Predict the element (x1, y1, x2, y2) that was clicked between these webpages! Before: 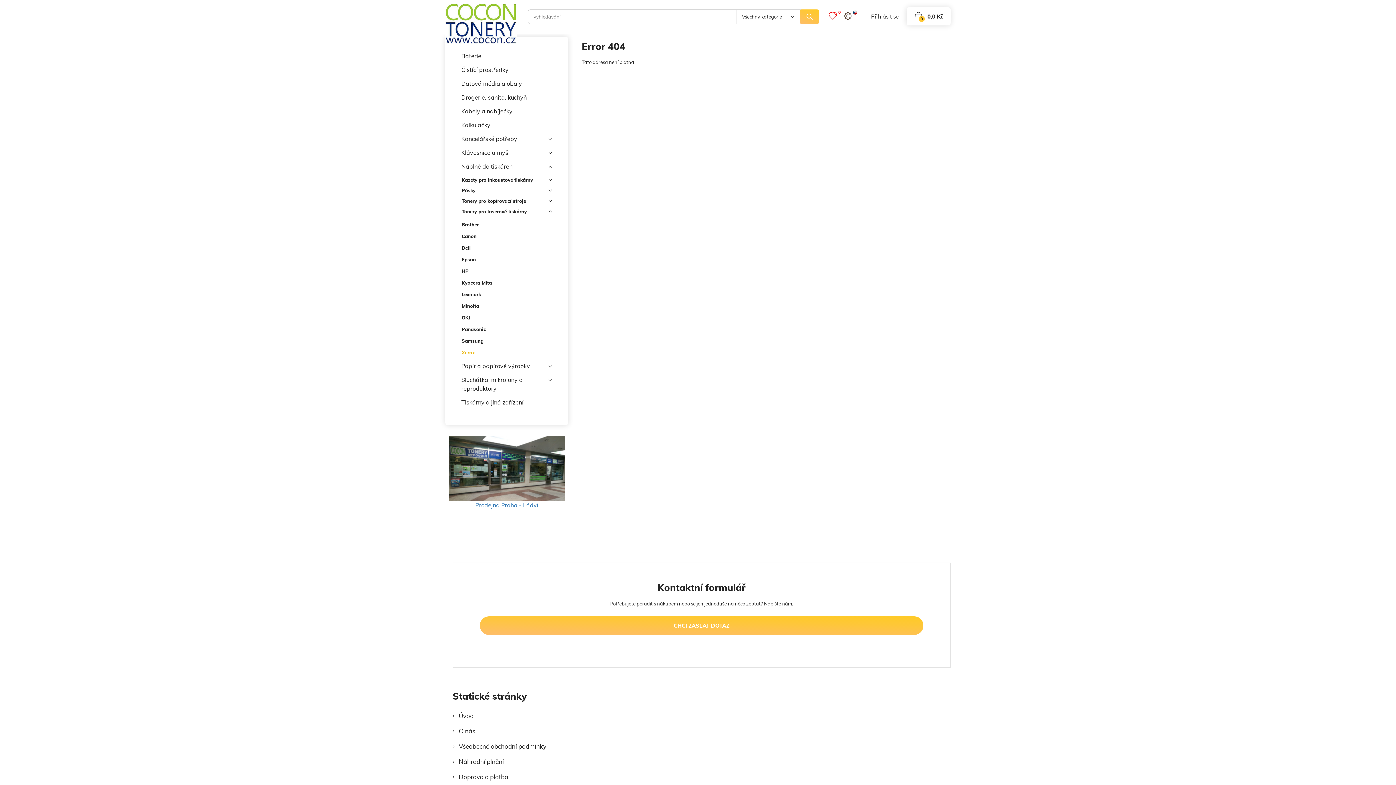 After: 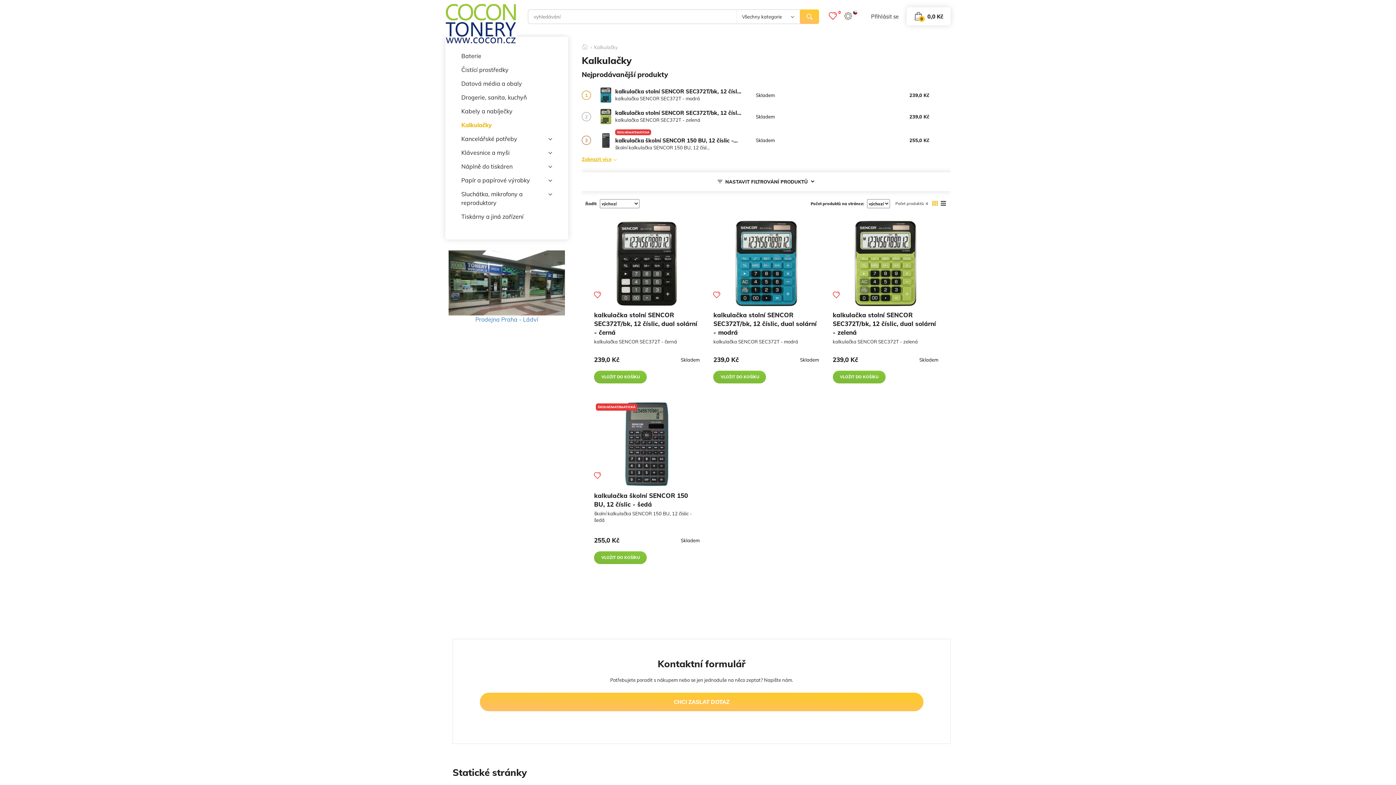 Action: bbox: (461, 118, 552, 132) label: Kalkulačky